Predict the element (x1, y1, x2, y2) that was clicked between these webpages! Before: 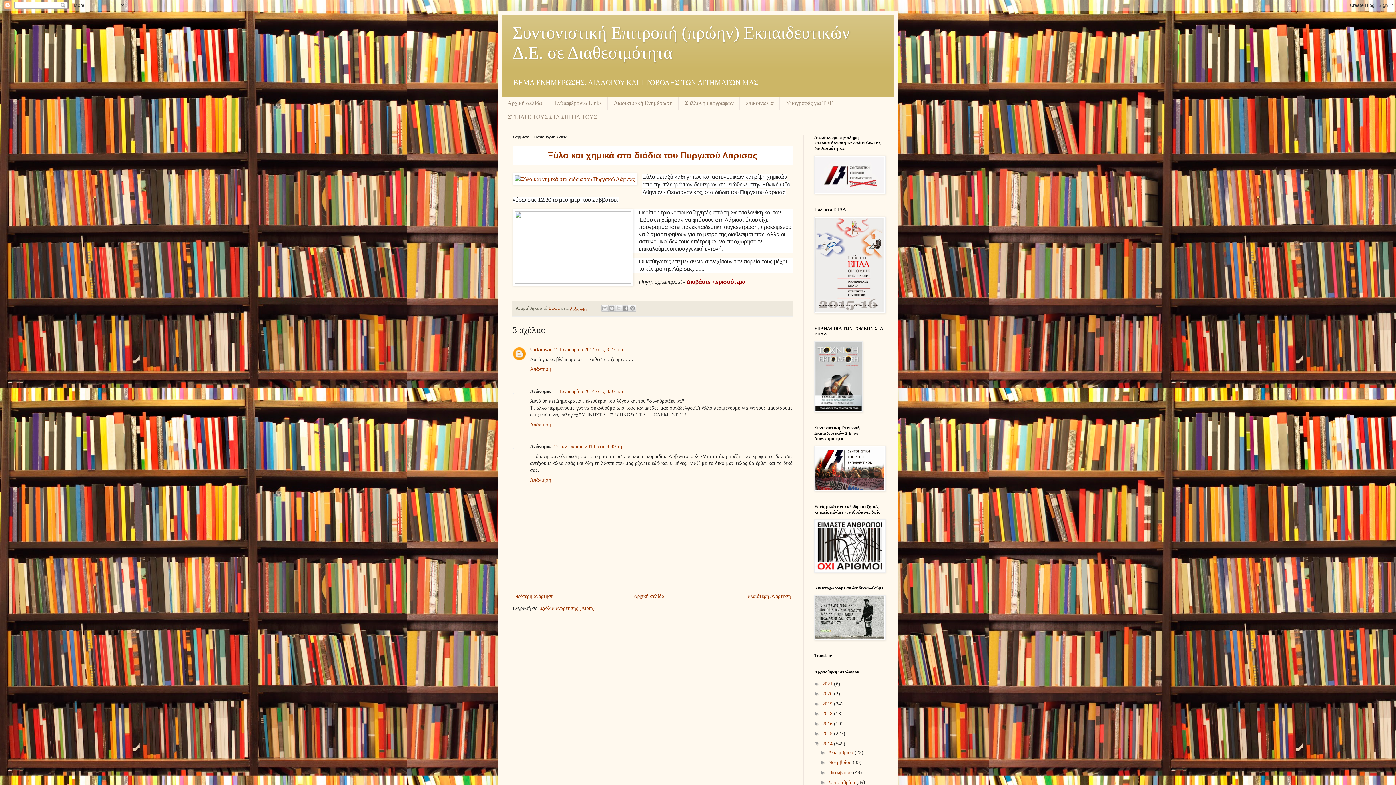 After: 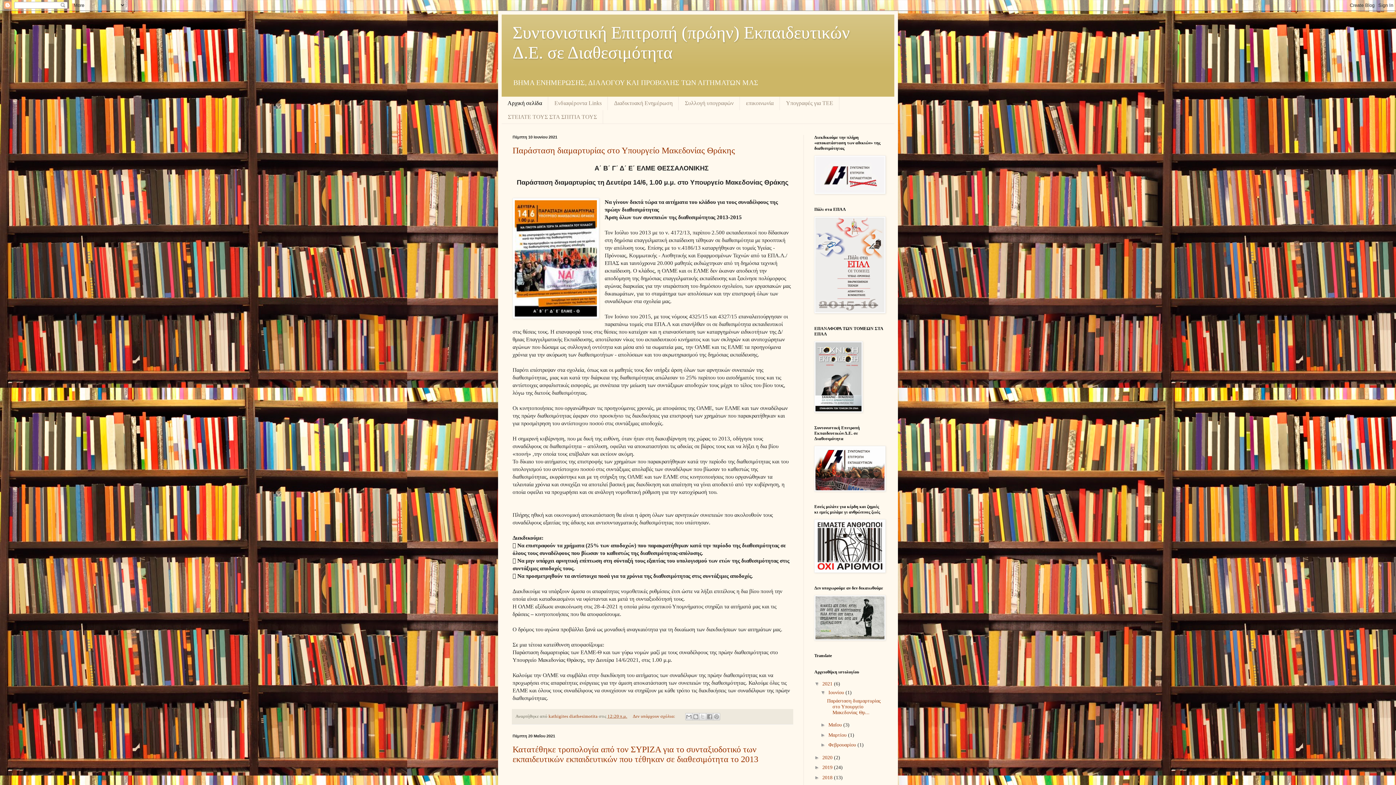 Action: label: Αρχική σελίδα bbox: (632, 592, 666, 601)